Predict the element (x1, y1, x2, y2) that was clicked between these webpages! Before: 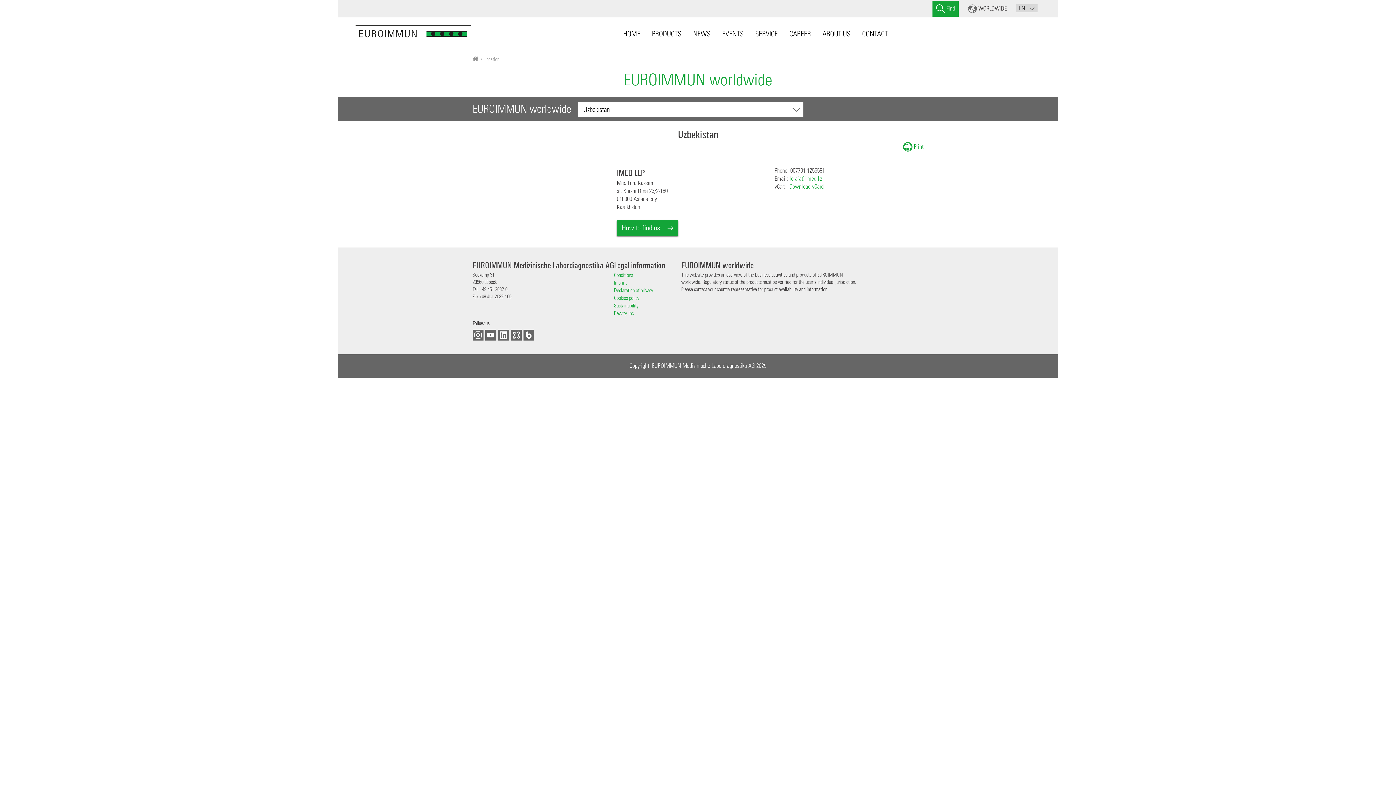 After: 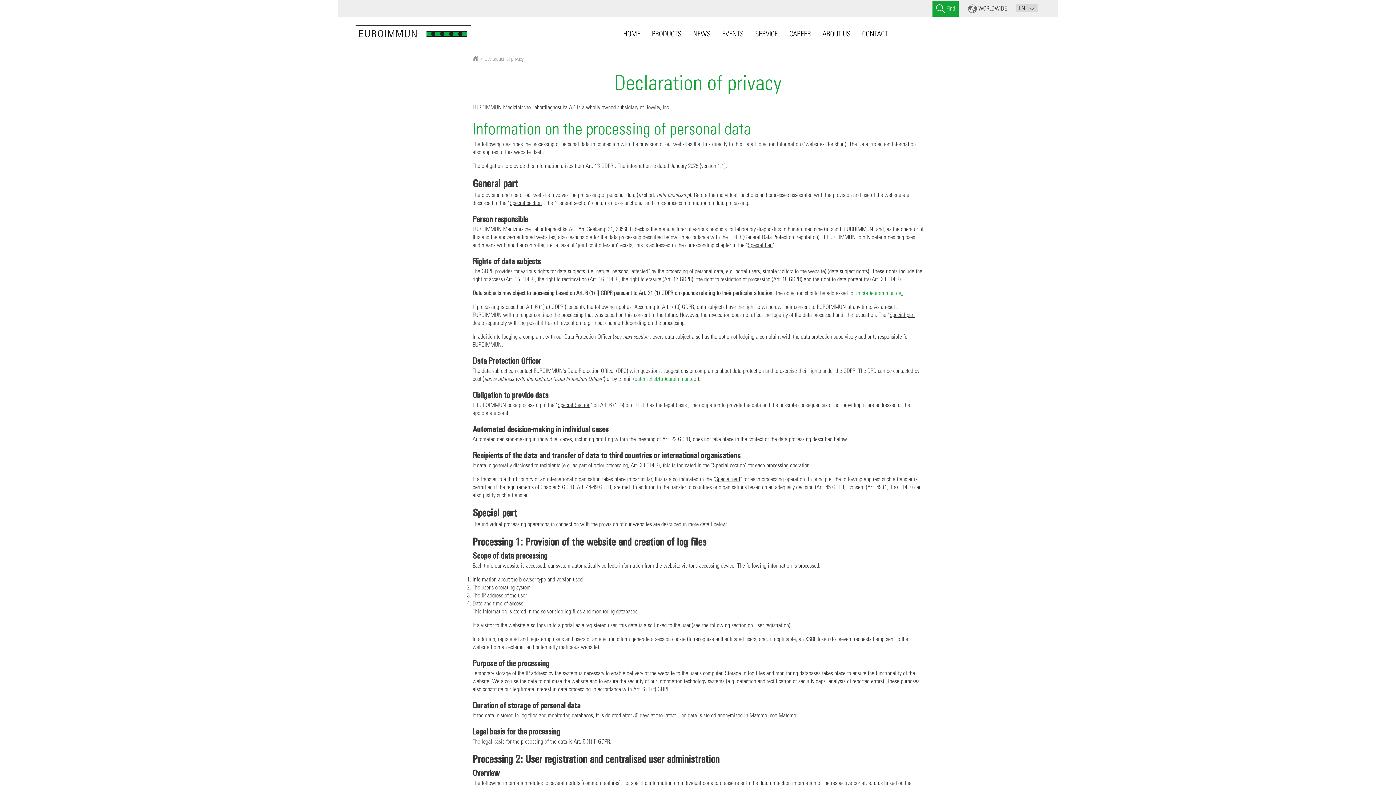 Action: label: Declaration of privacy bbox: (614, 287, 653, 293)